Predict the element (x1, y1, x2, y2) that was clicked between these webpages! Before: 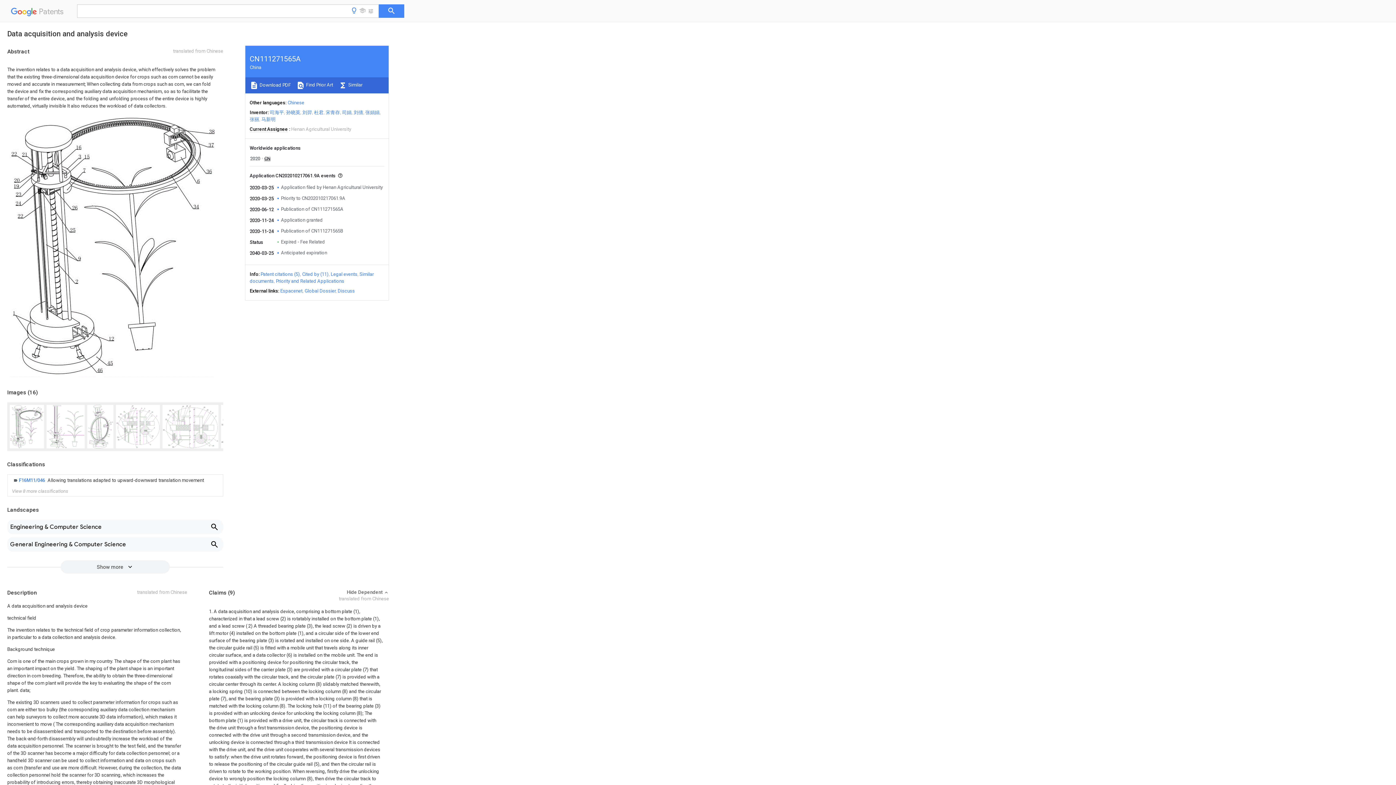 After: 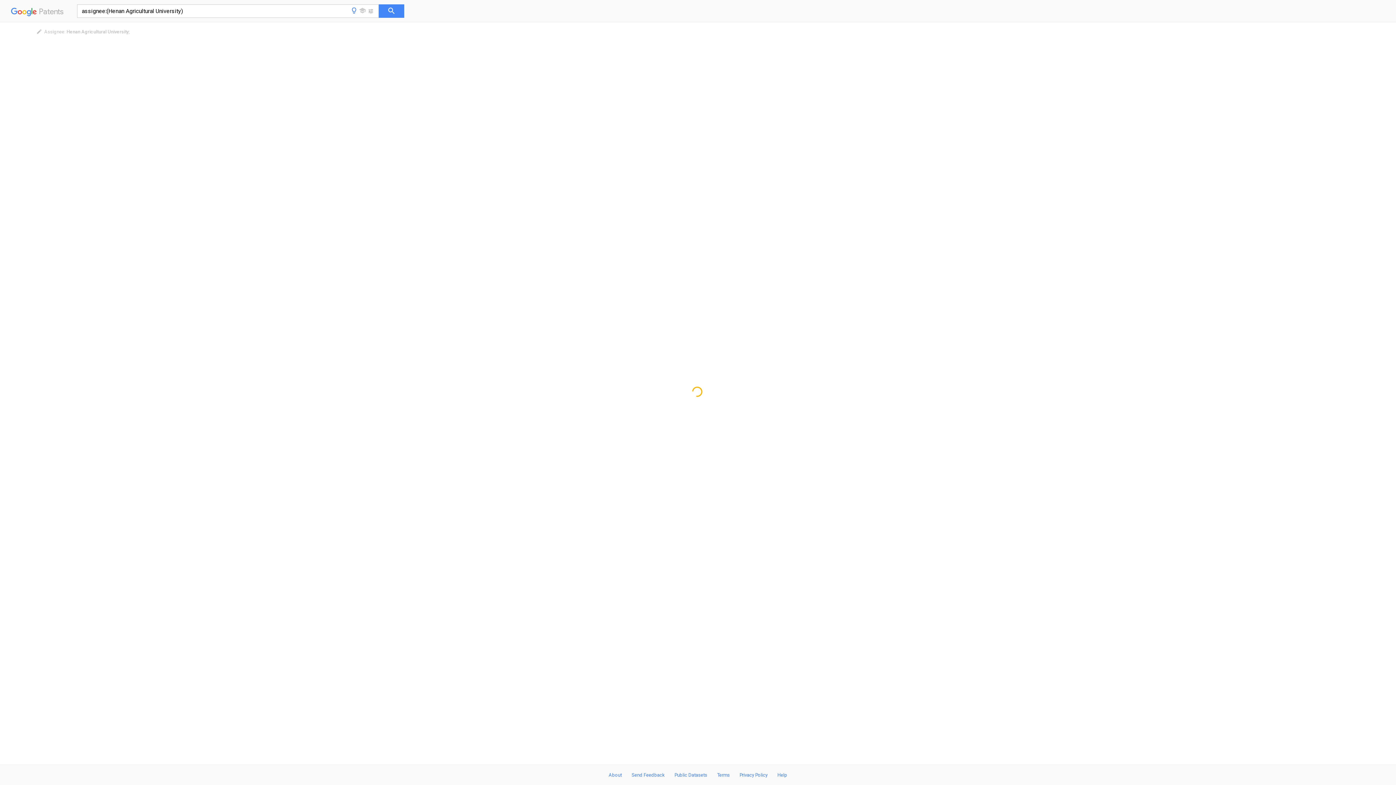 Action: bbox: (281, 184, 382, 190) label: Application filed by Henan Agricultural University